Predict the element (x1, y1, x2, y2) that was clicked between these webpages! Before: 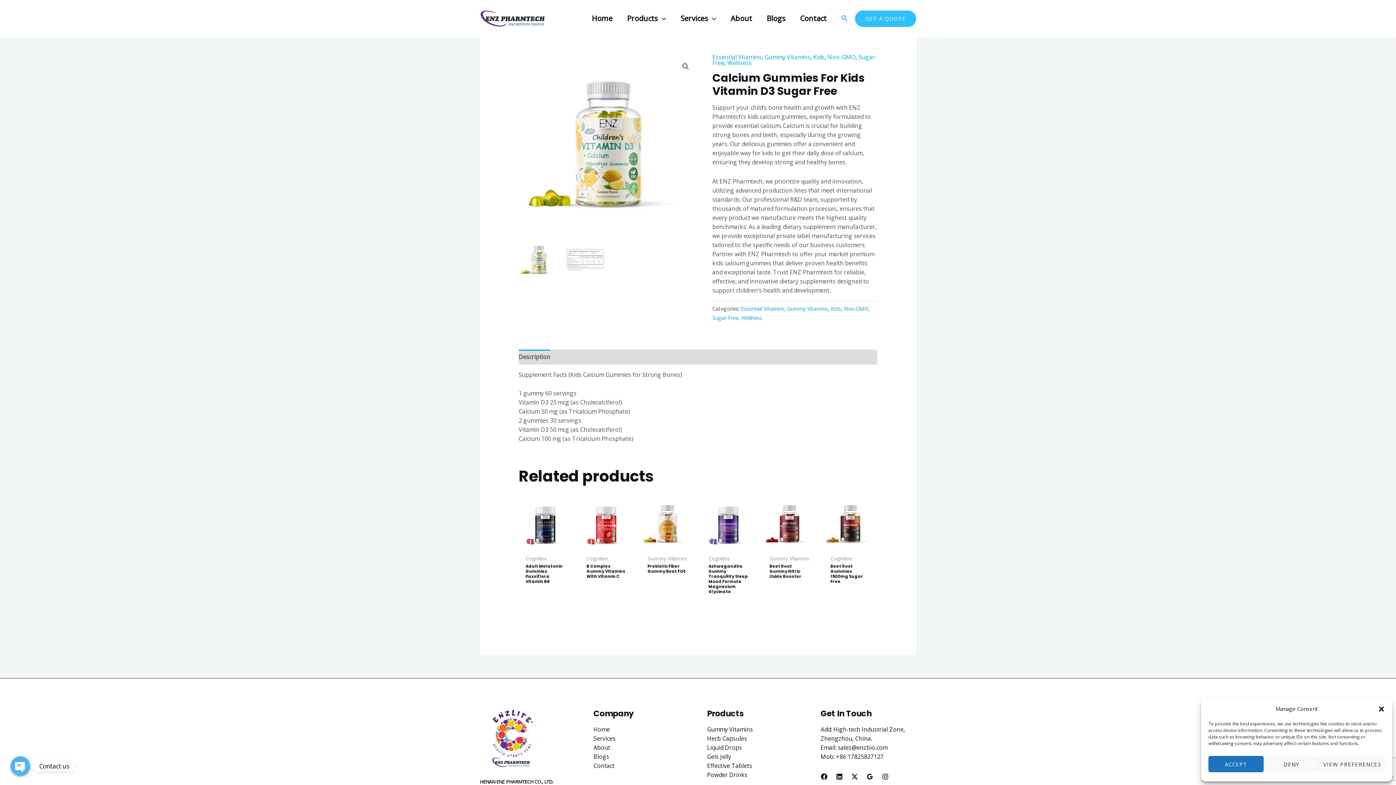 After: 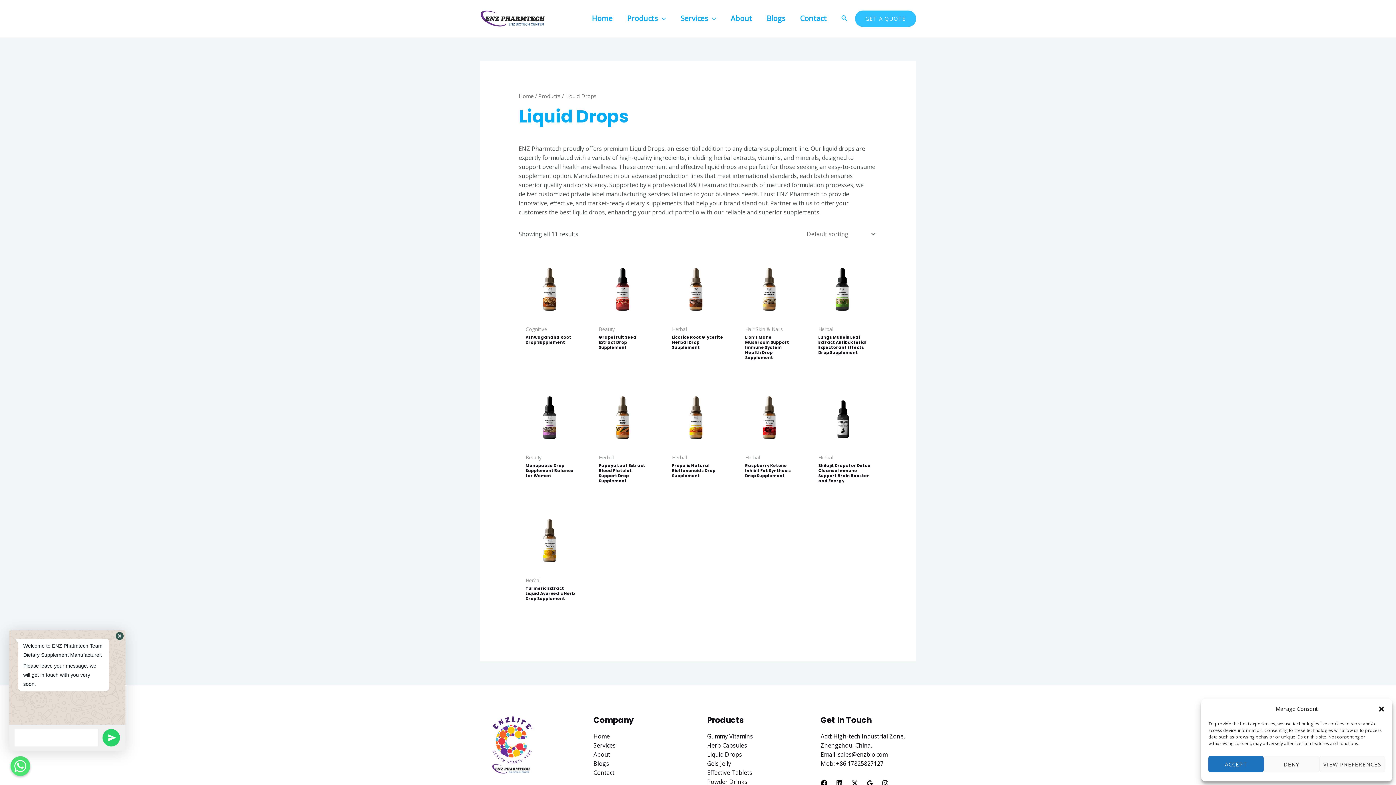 Action: bbox: (707, 743, 742, 751) label: Liquid Drops